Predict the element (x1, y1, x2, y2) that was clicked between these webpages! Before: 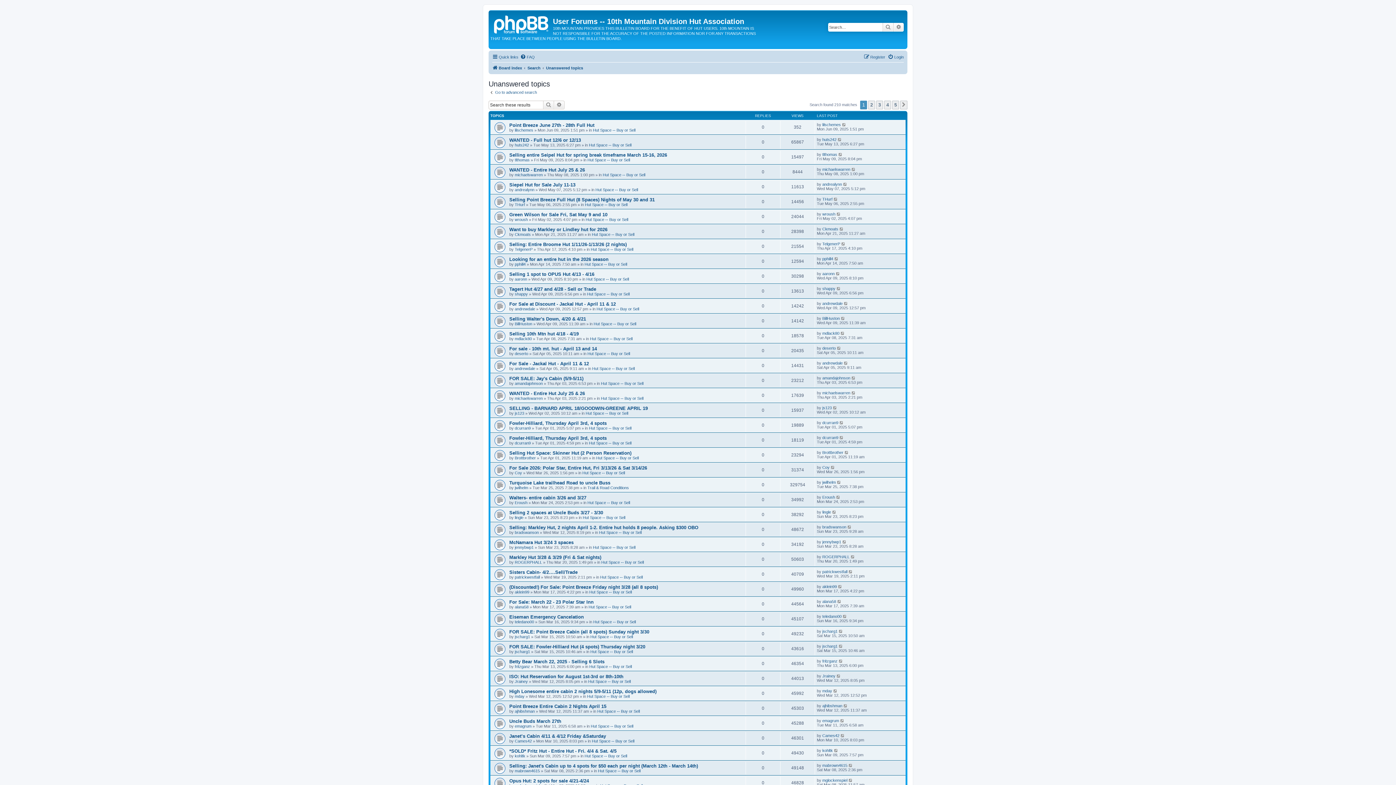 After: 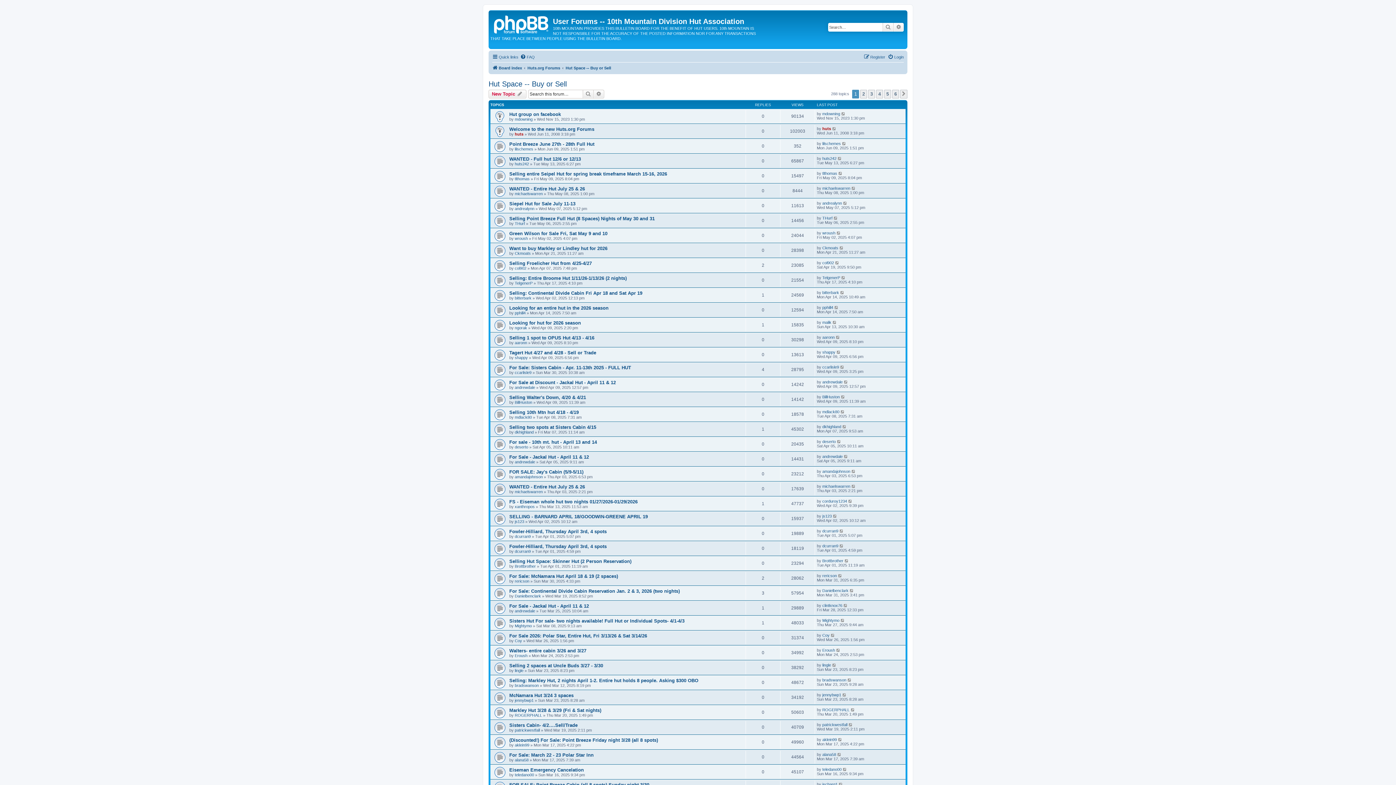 Action: bbox: (587, 694, 629, 698) label: Hut Space -- Buy or Sell